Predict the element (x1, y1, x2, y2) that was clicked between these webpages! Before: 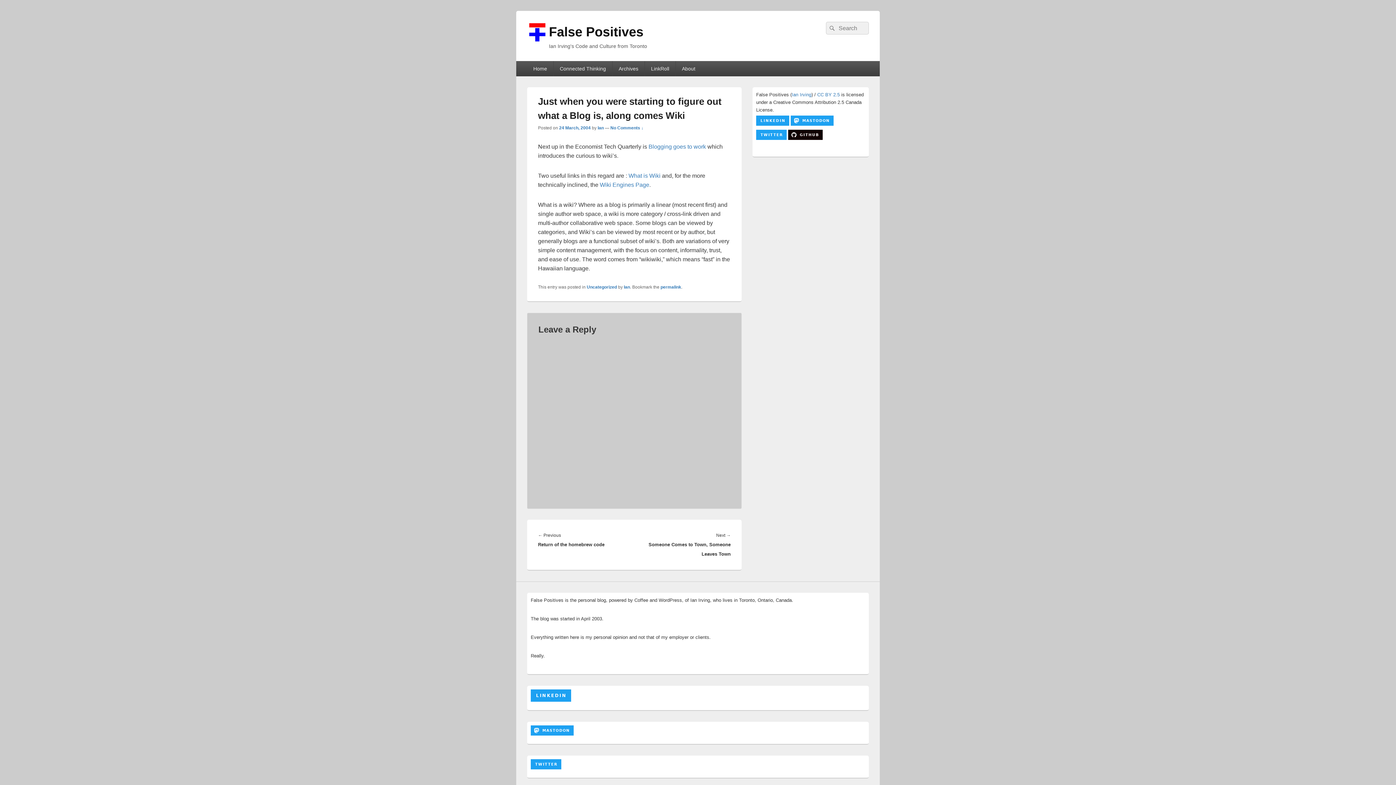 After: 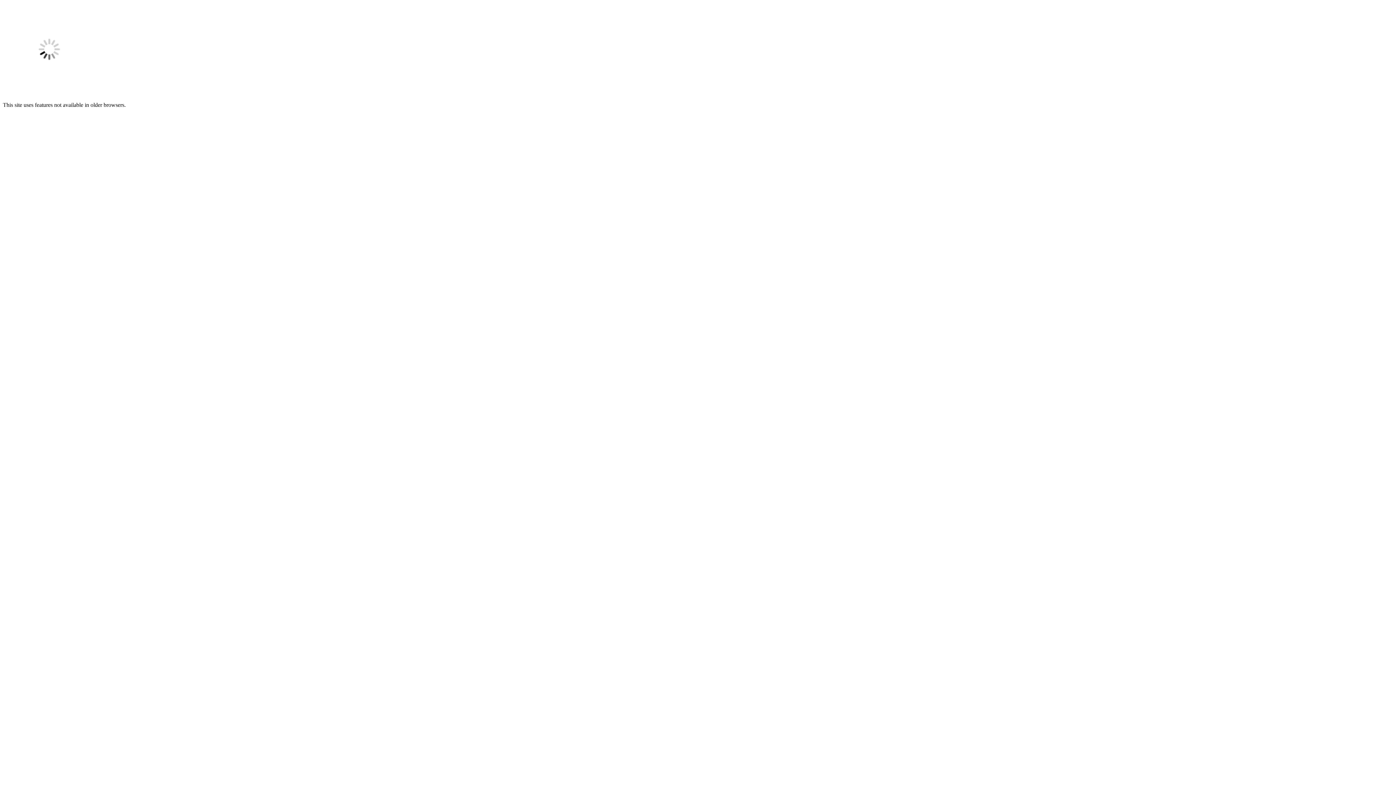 Action: bbox: (600, 181, 649, 188) label: Wiki Engines Page